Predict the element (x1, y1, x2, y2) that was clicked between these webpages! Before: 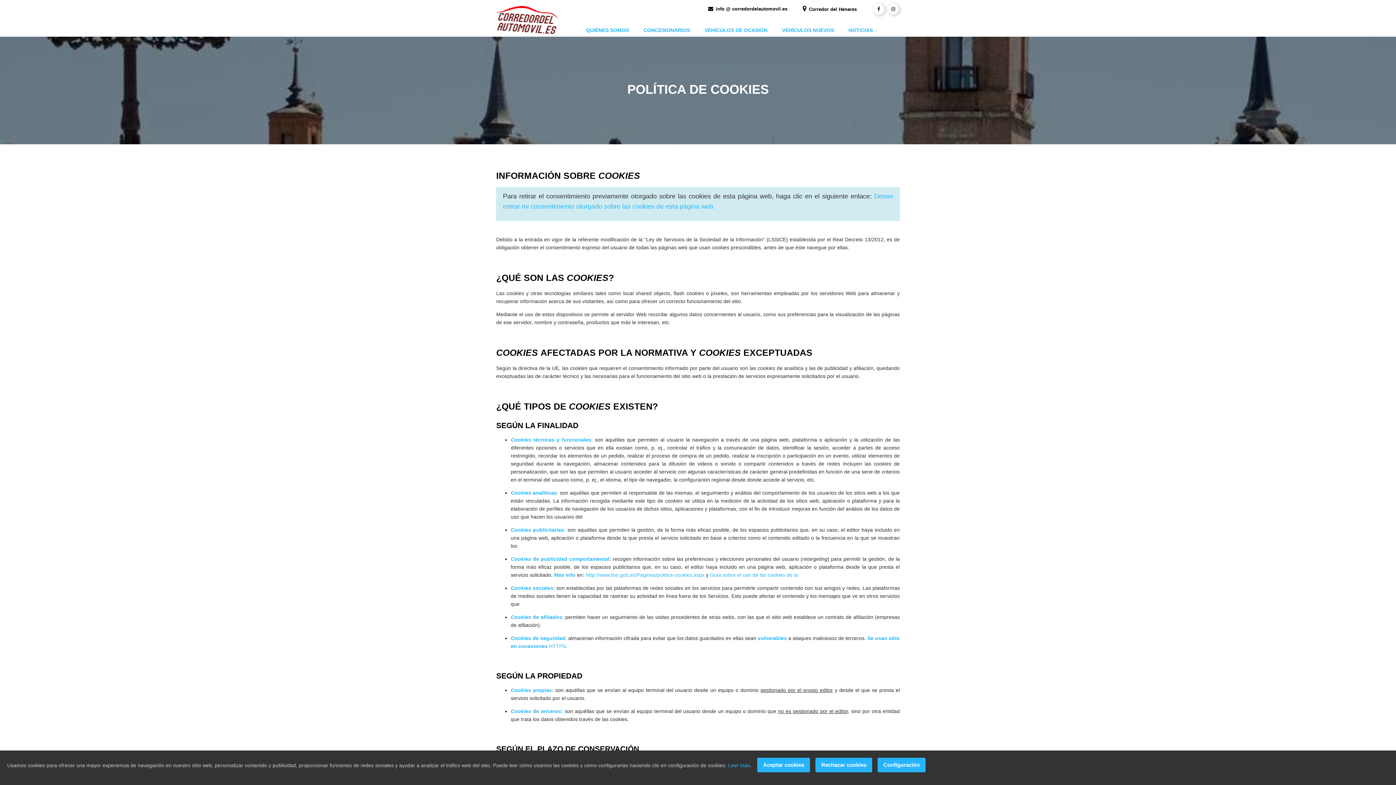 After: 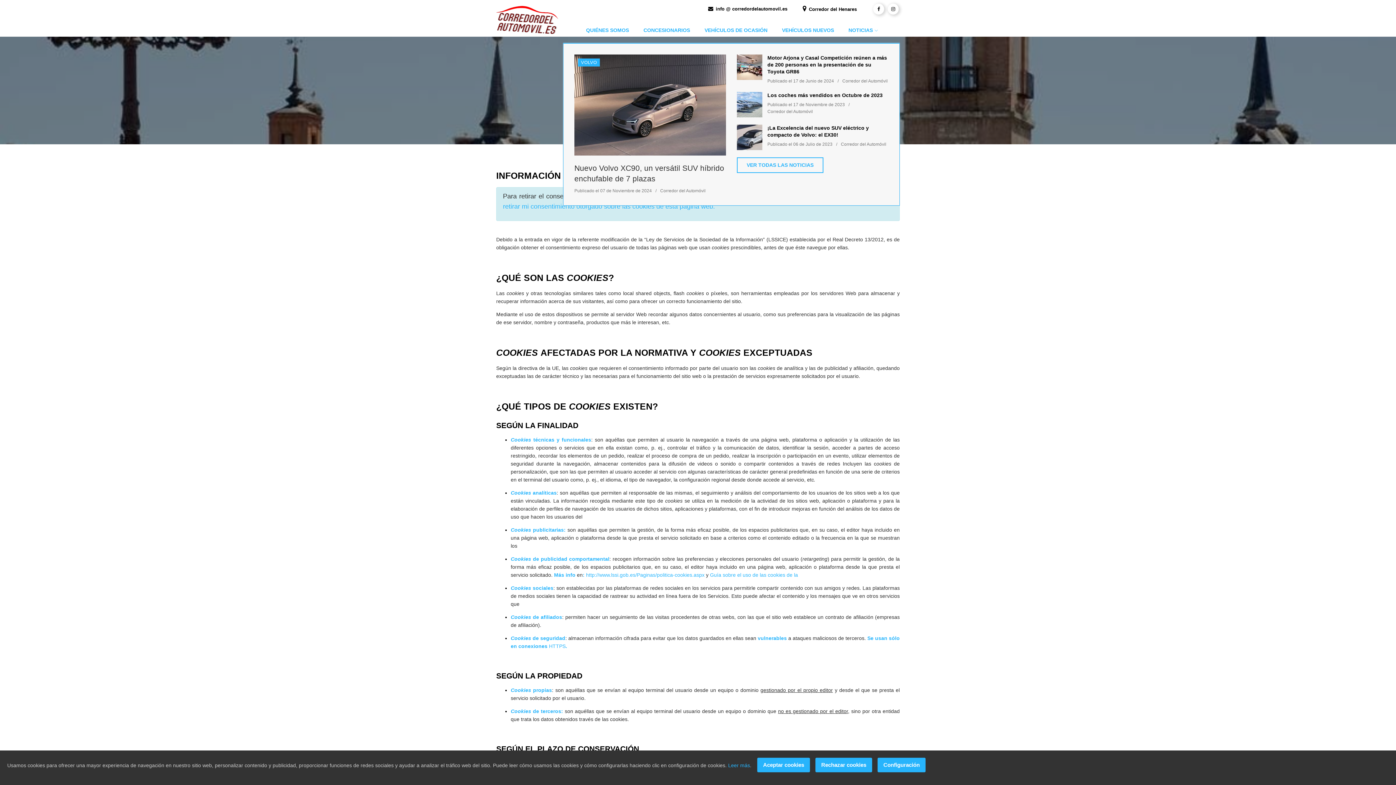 Action: bbox: (848, 23, 878, 36) label: NOTICIAS